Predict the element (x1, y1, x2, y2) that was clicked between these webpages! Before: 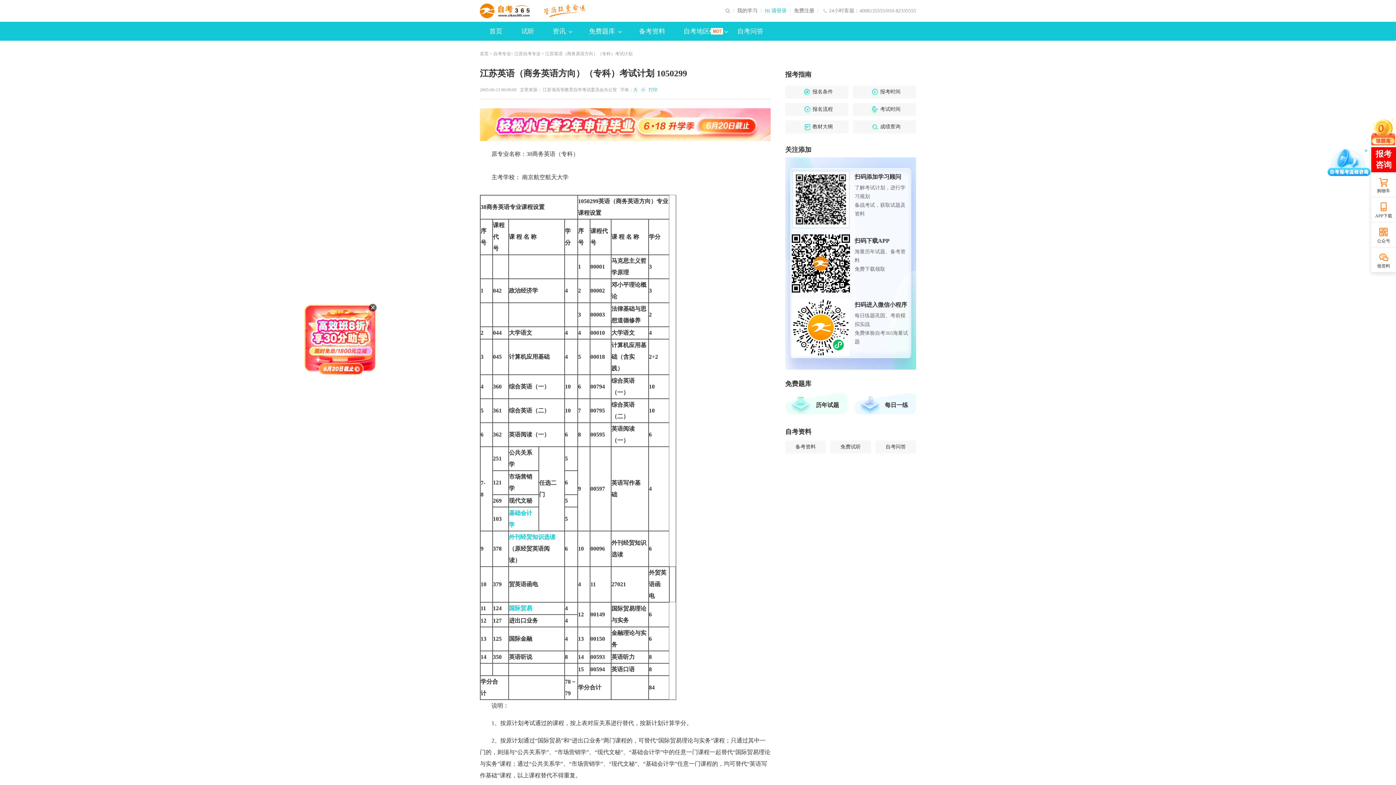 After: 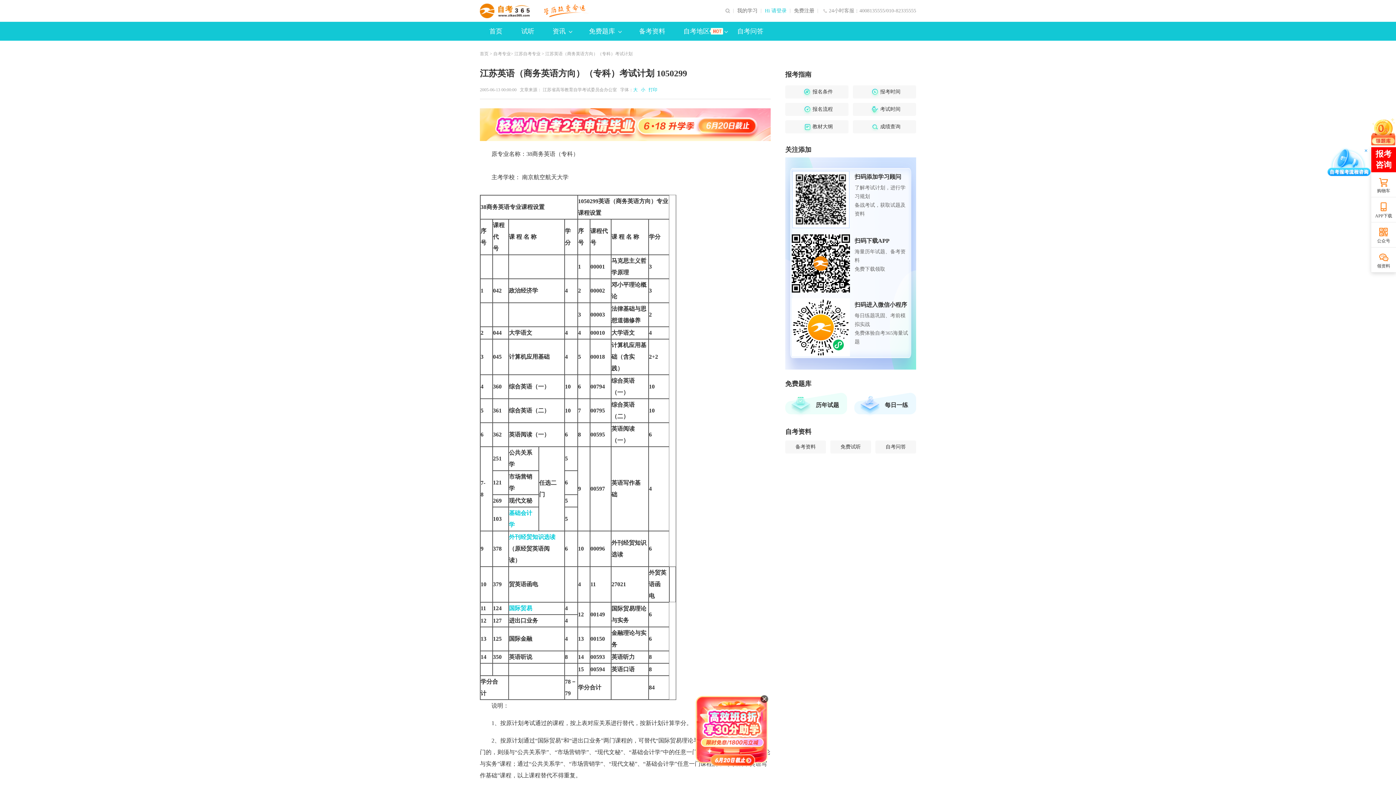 Action: bbox: (785, 392, 847, 417) label: 历年试题